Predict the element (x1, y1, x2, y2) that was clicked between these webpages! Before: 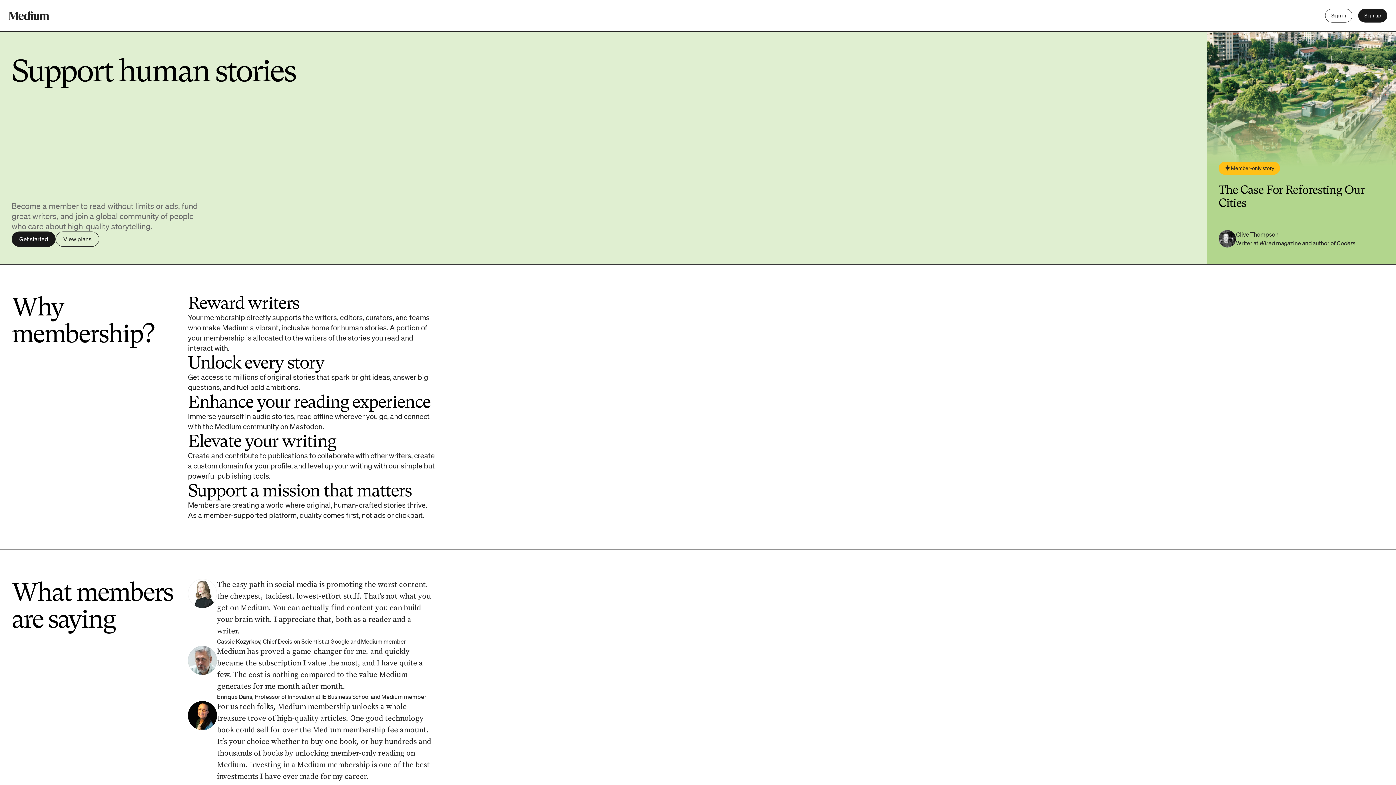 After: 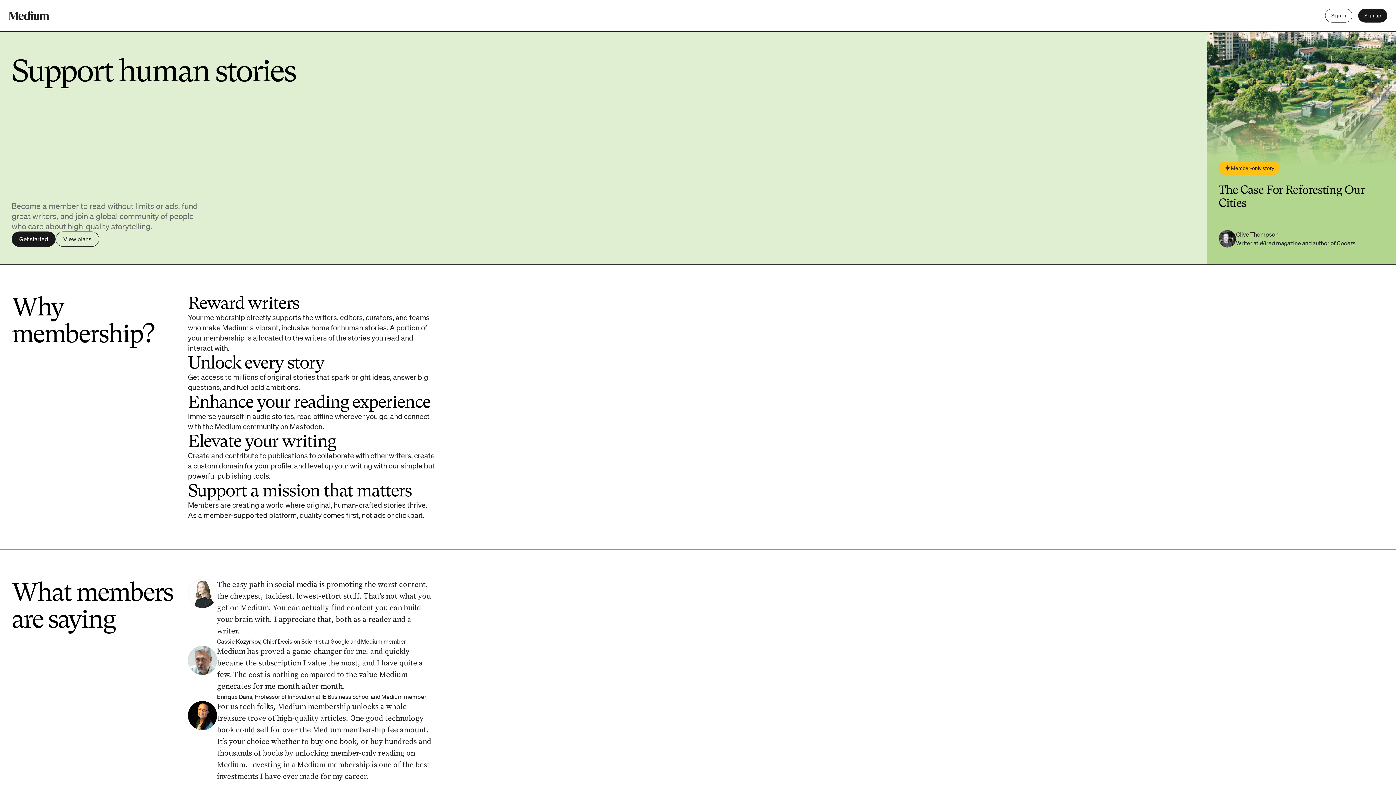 Action: bbox: (1218, 161, 1280, 174) label: Member-only story